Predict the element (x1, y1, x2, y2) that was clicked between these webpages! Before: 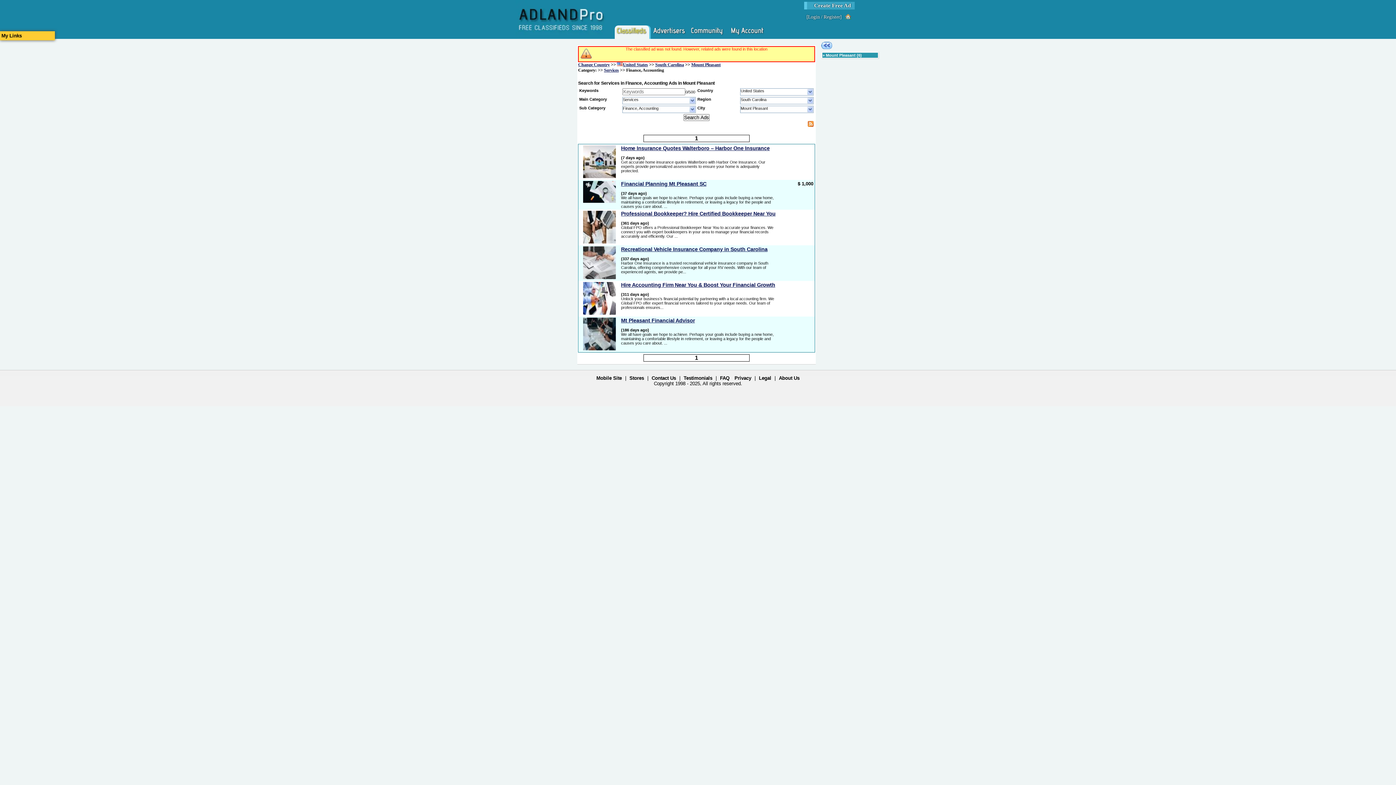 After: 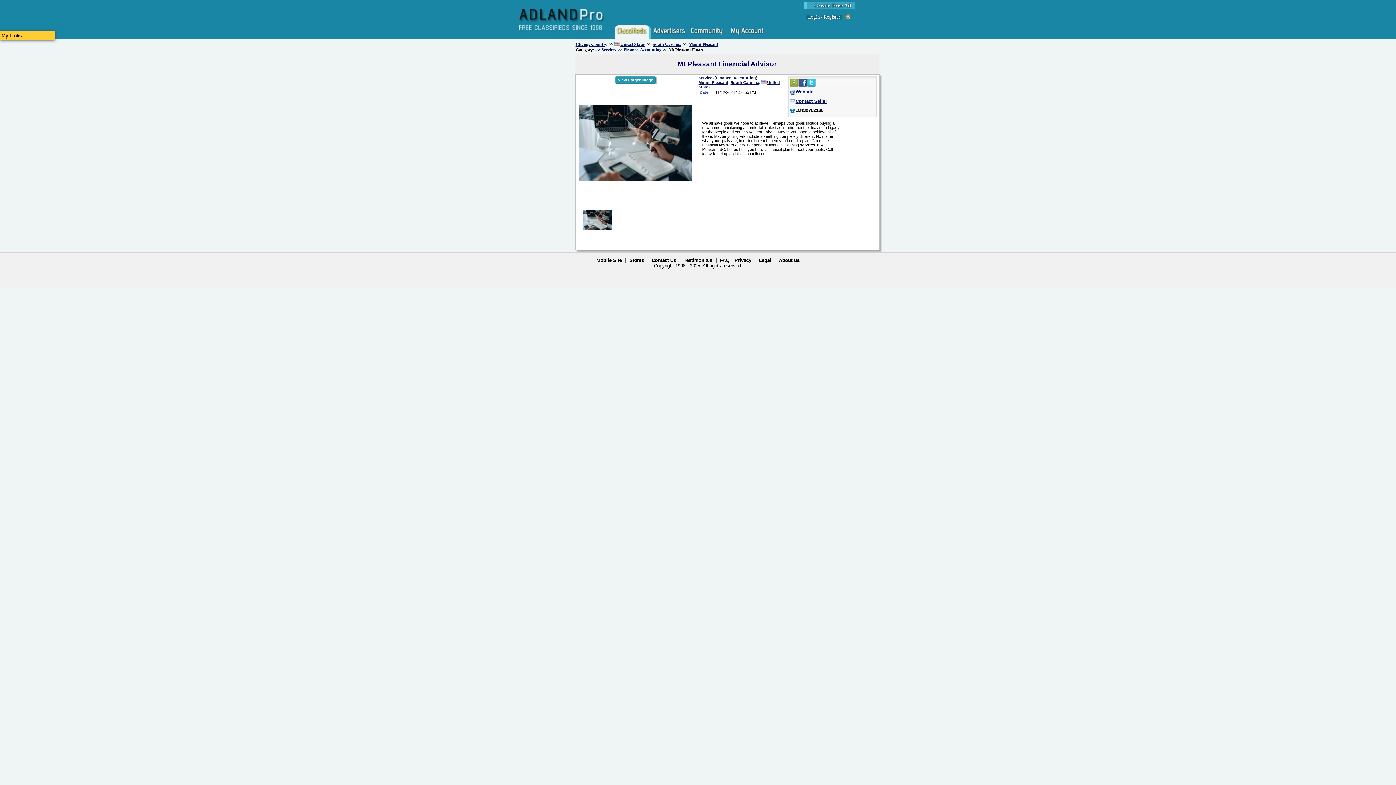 Action: bbox: (621, 317, 695, 323) label: Mt Pleasant Financial Advisor